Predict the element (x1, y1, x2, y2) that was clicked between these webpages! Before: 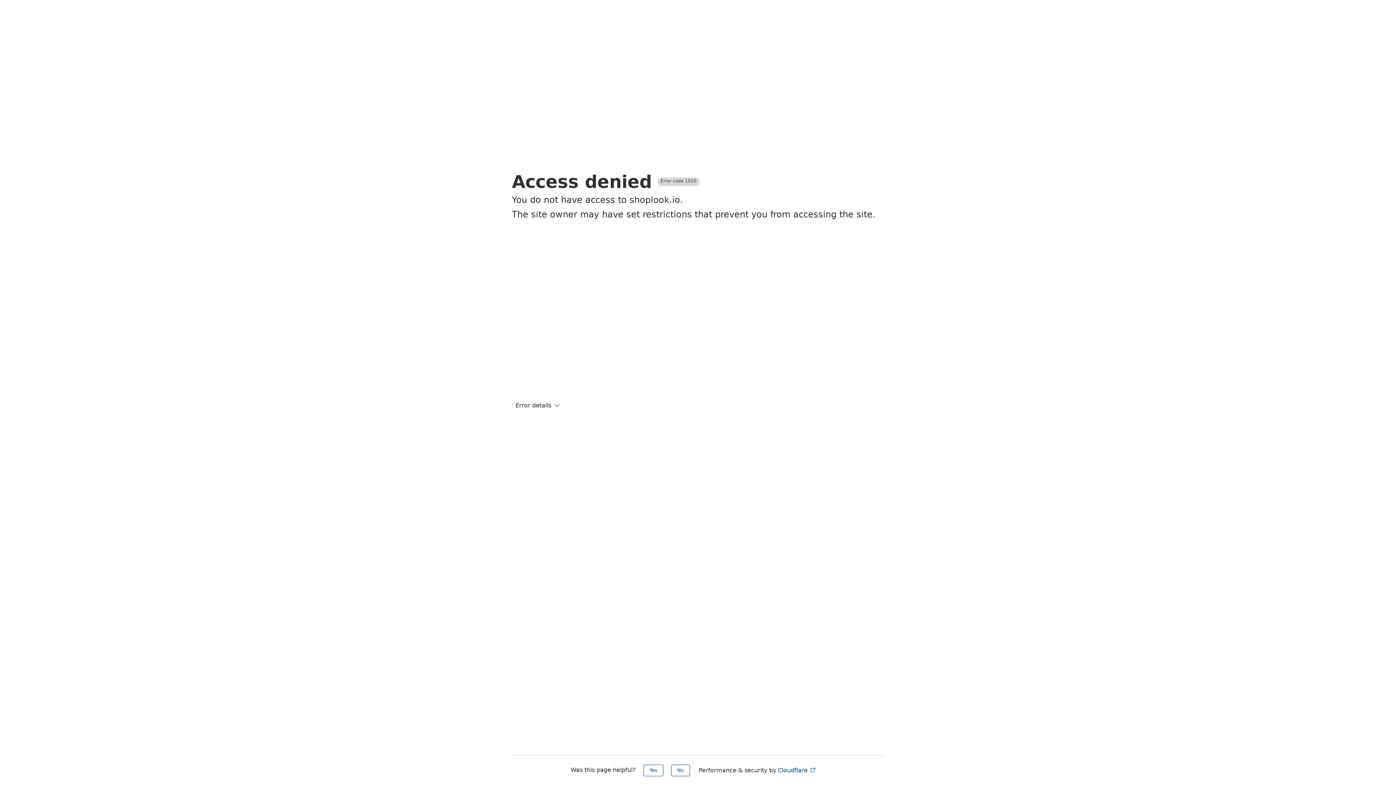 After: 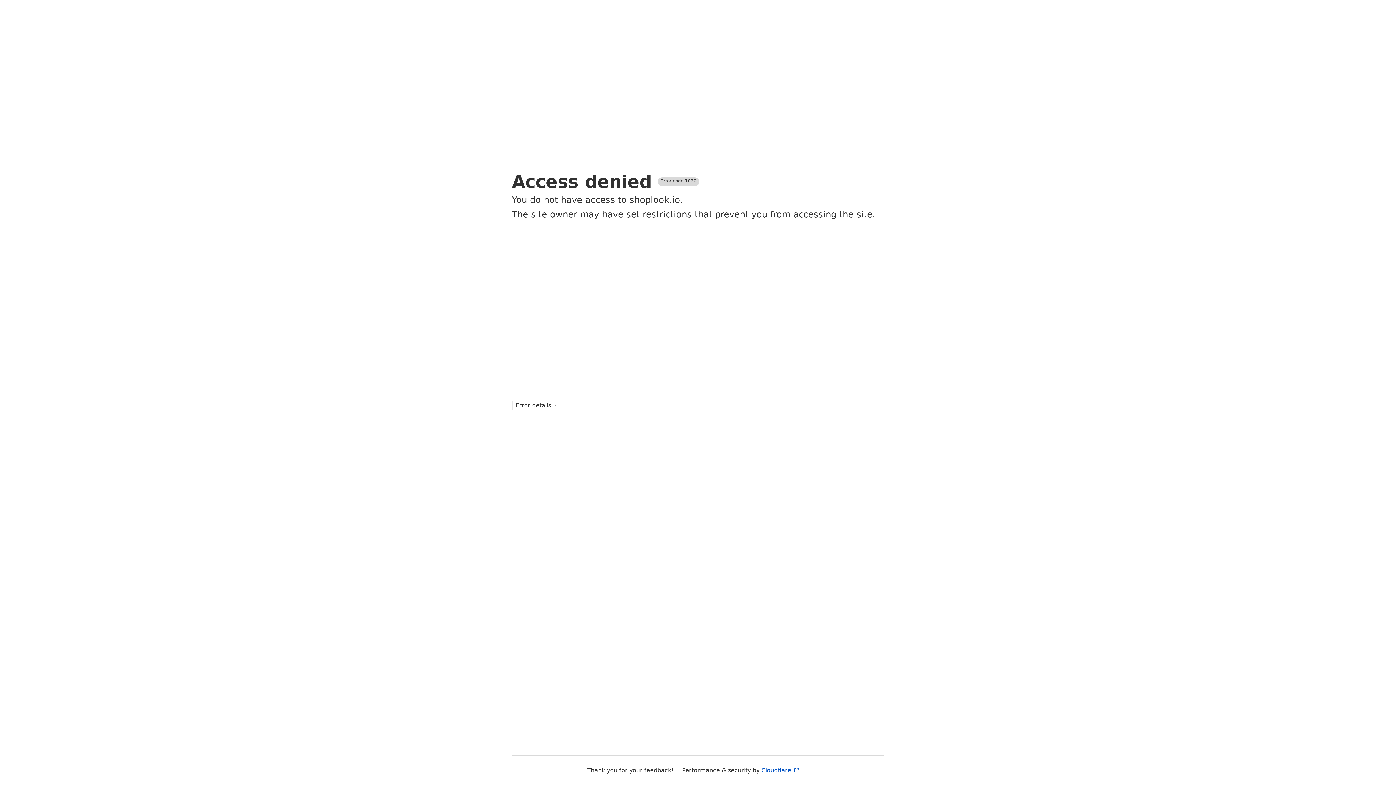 Action: label: Yes bbox: (643, 765, 663, 776)